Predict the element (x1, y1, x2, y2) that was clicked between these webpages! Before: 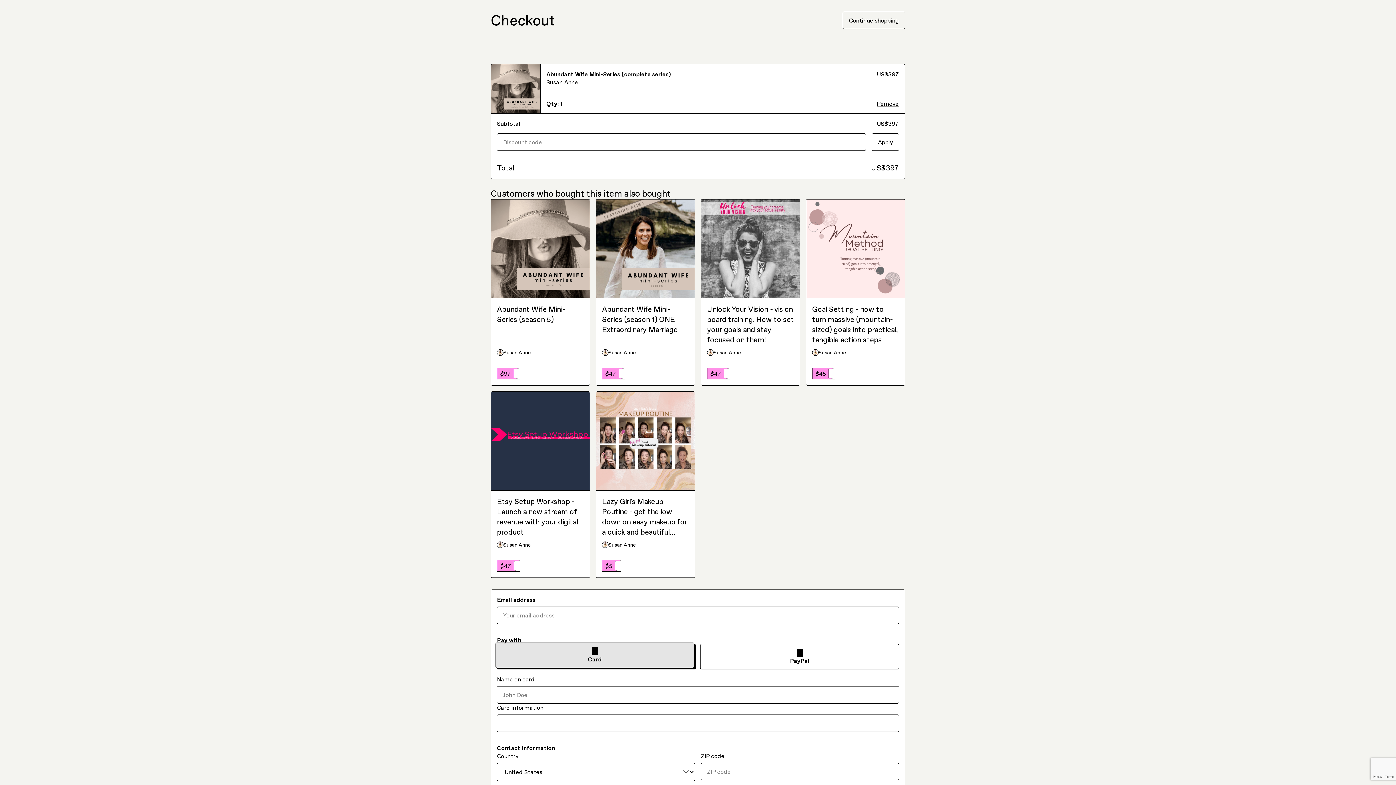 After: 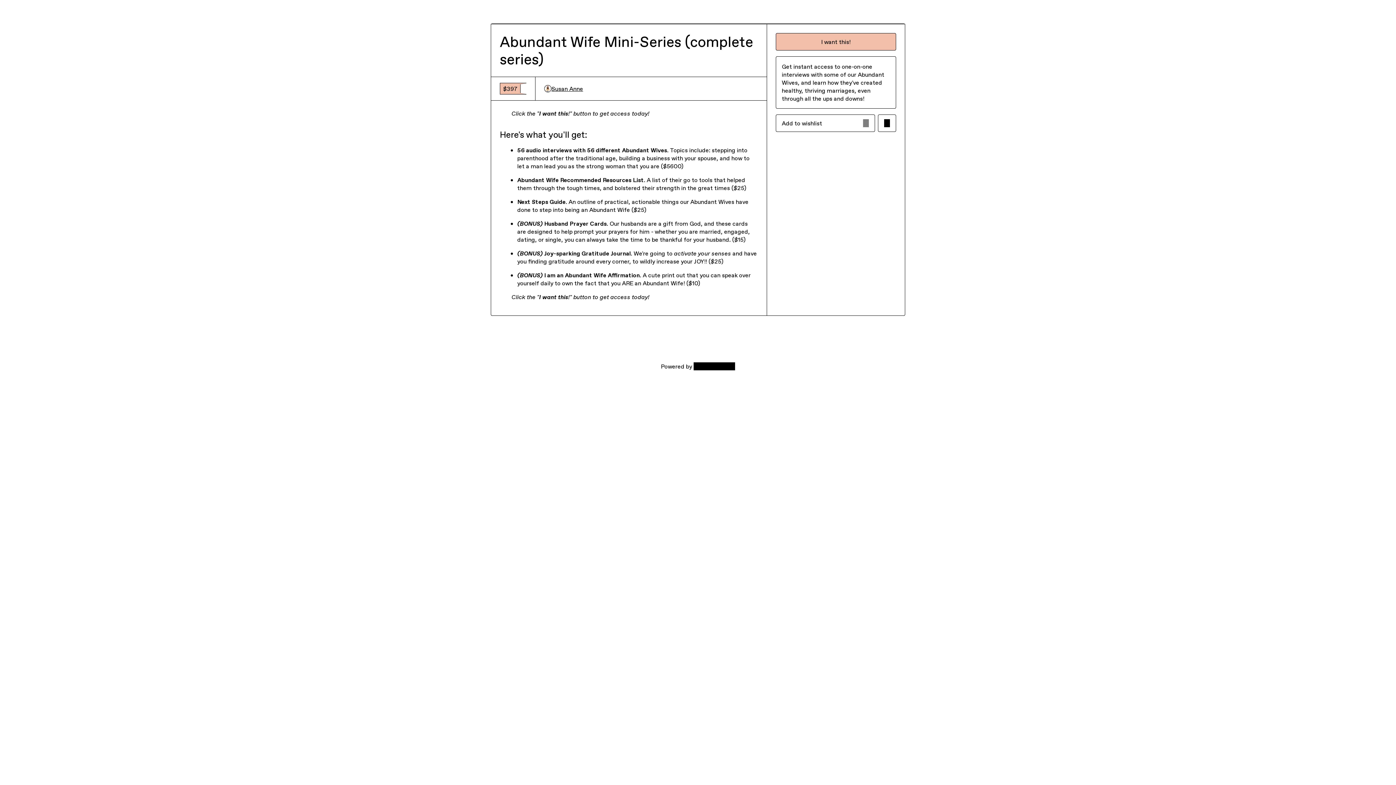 Action: label: Abundant Wife Mini-Series (complete series) bbox: (546, 70, 871, 78)